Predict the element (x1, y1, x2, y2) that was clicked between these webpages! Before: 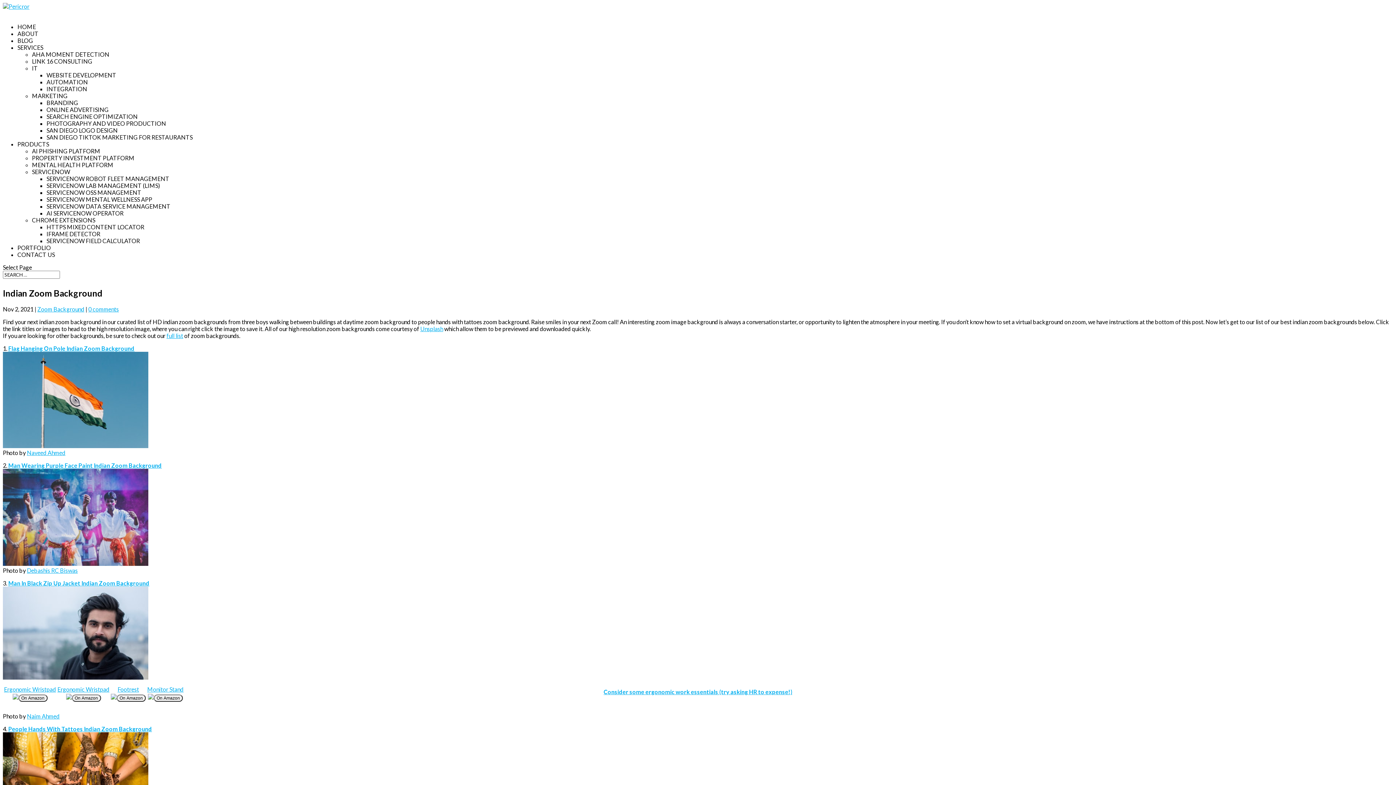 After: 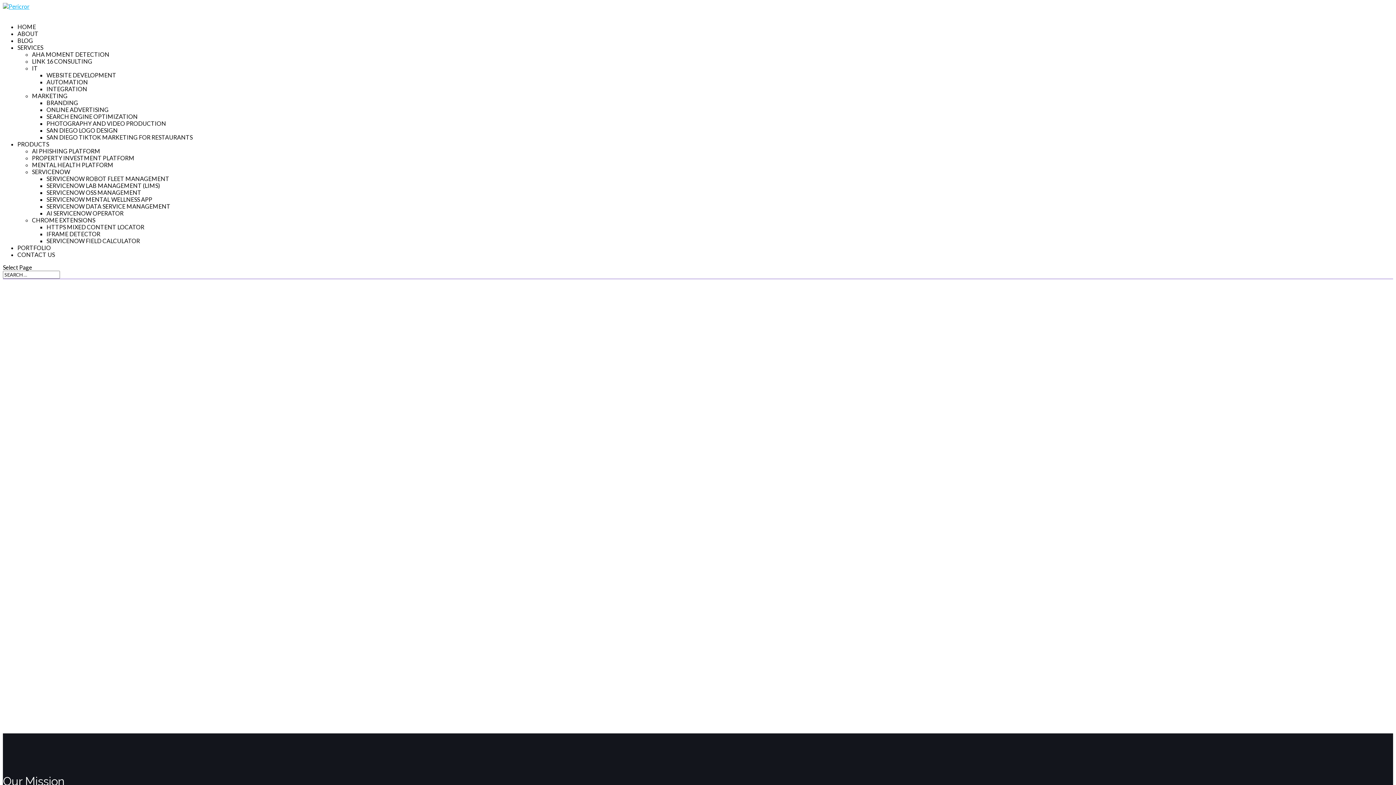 Action: bbox: (2, 2, 29, 9)